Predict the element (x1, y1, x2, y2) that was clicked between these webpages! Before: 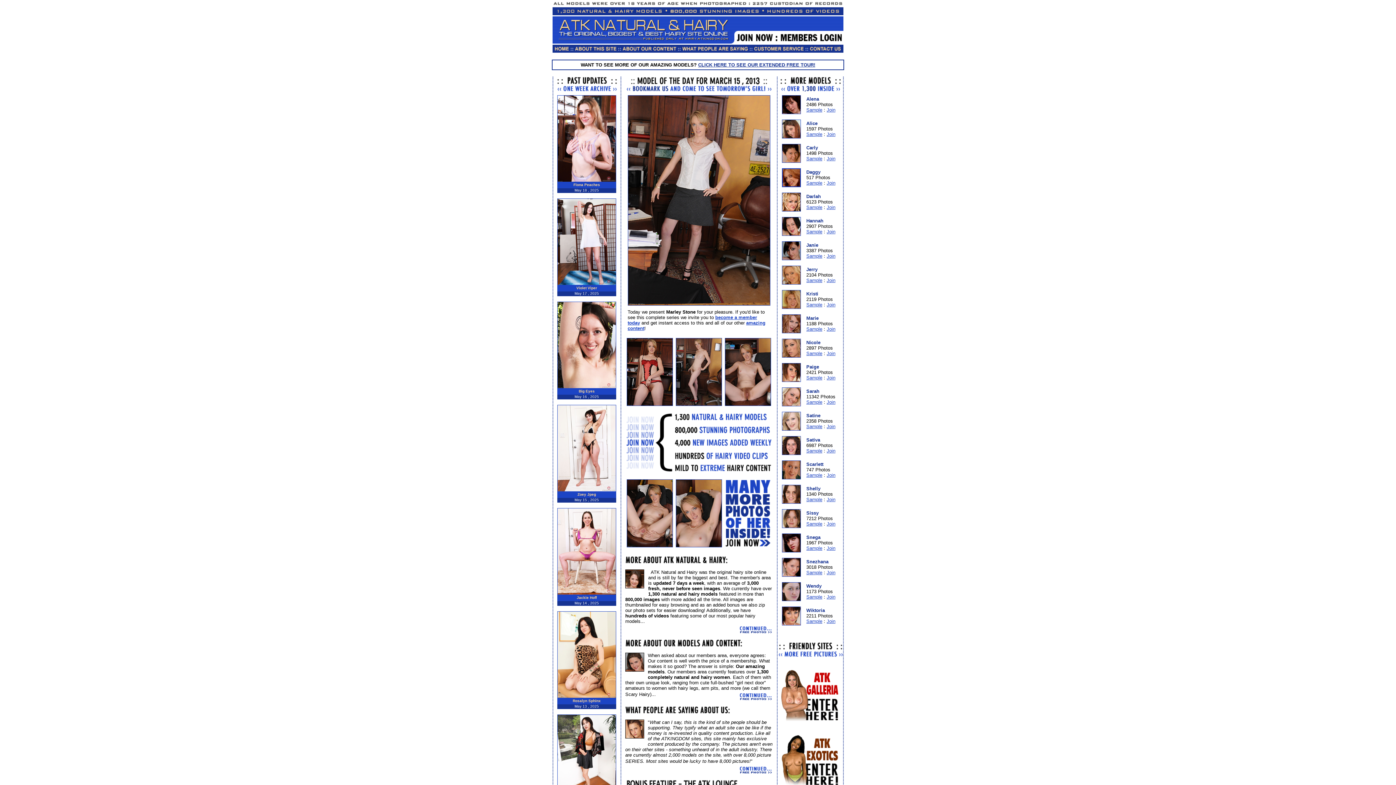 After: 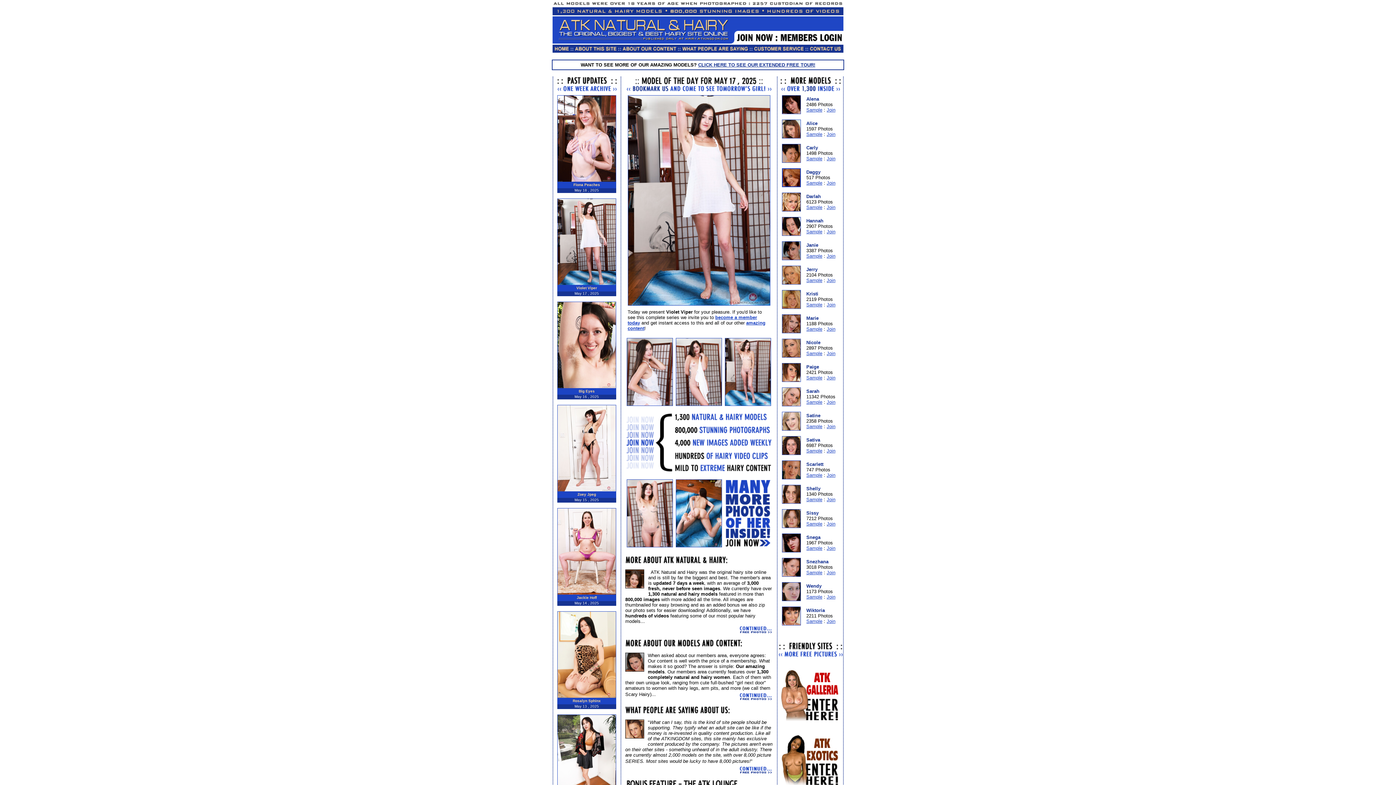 Action: bbox: (557, 280, 616, 286)